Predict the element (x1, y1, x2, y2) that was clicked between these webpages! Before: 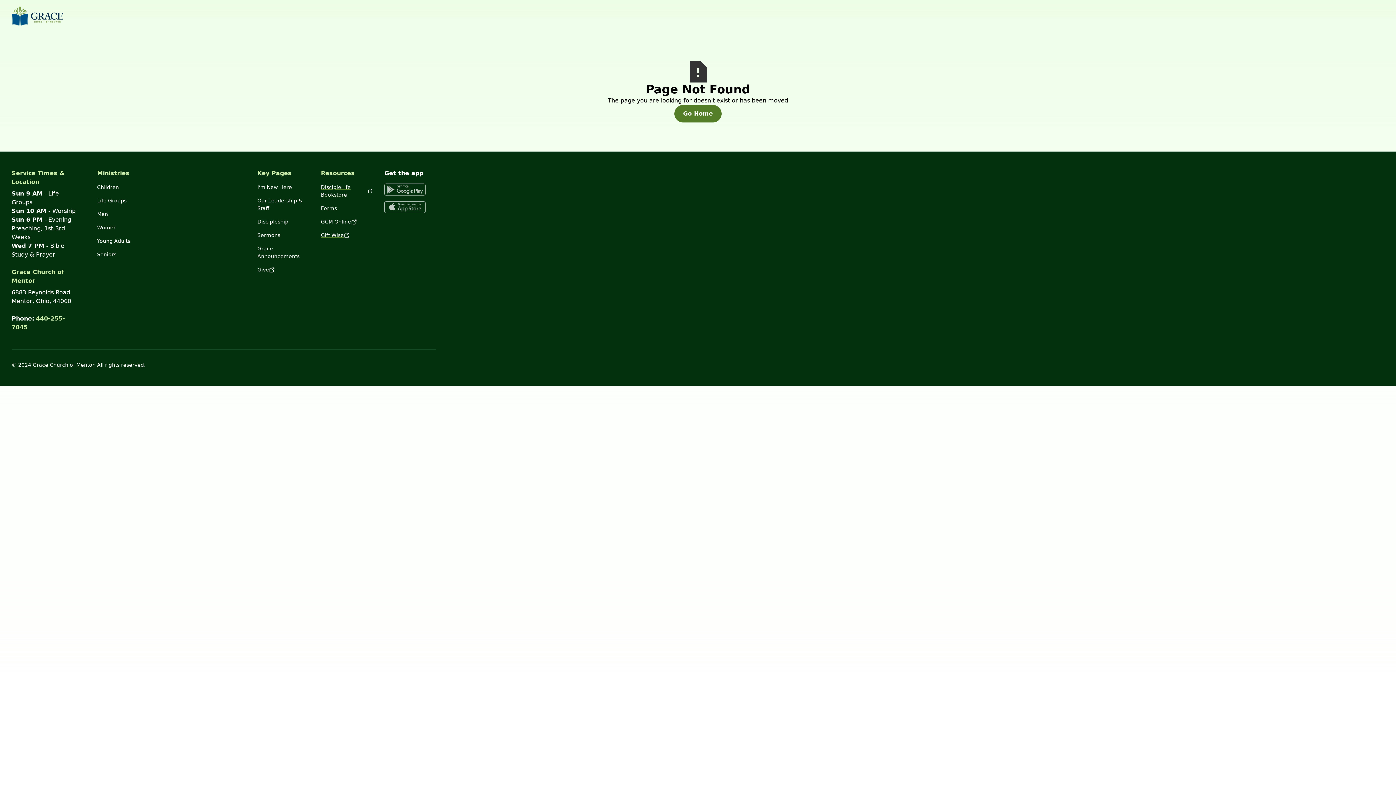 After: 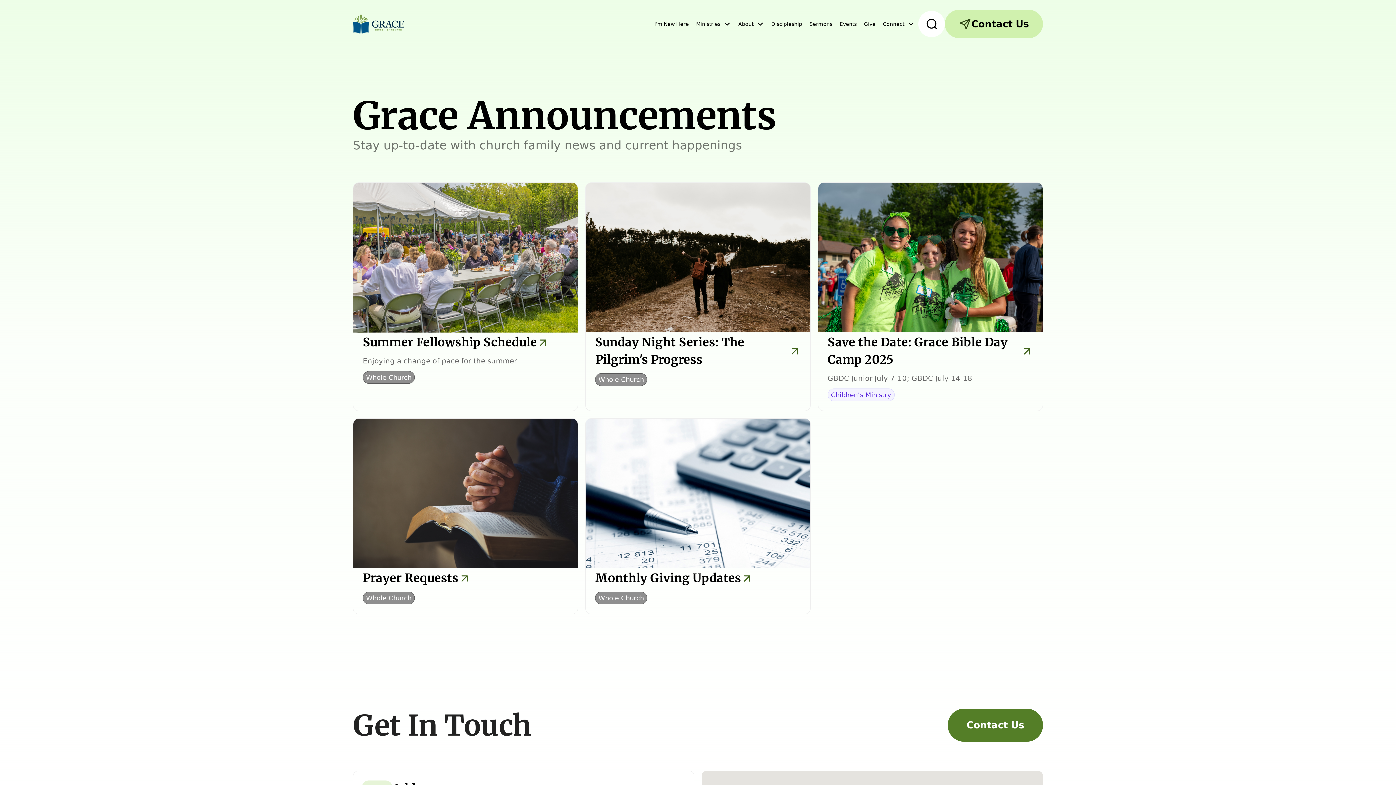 Action: bbox: (257, 242, 309, 263) label: Grace Announcements